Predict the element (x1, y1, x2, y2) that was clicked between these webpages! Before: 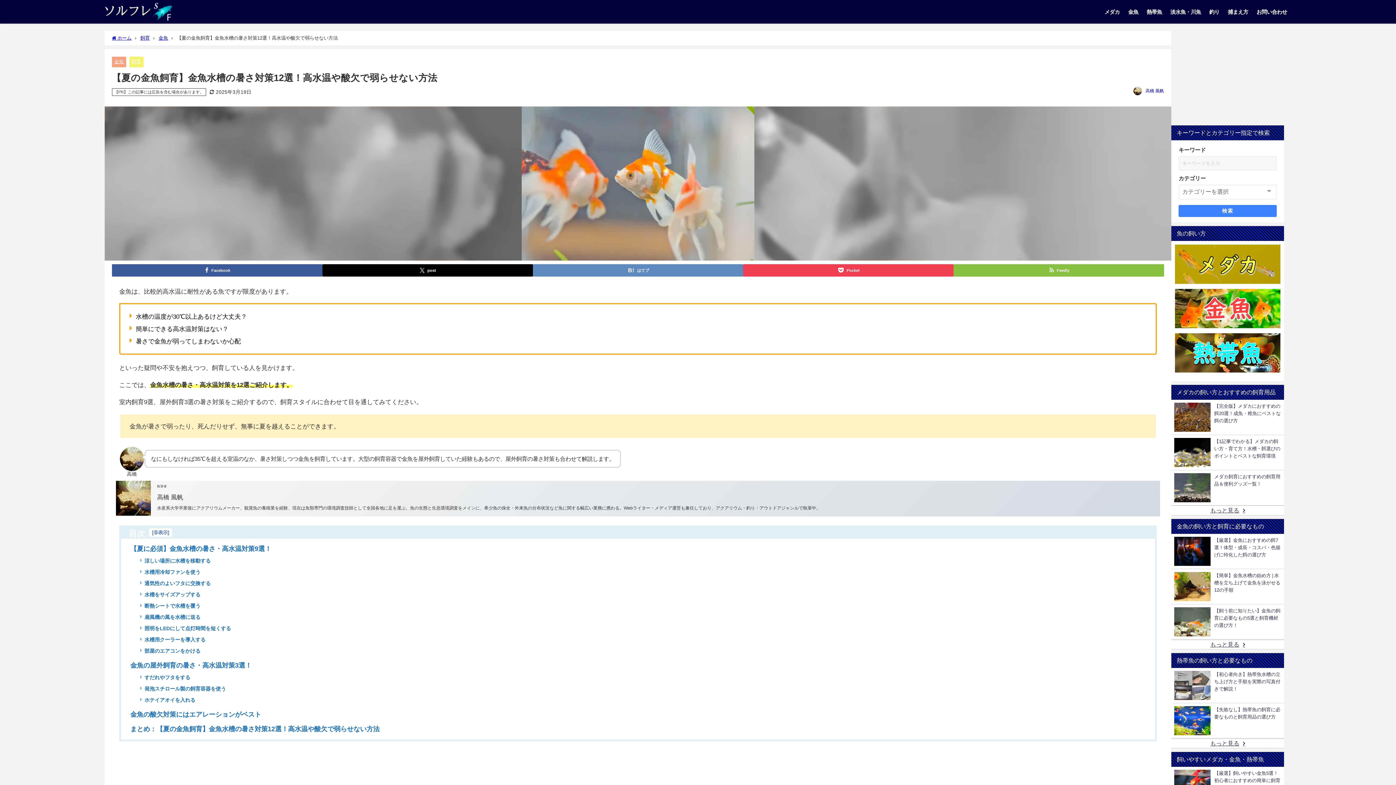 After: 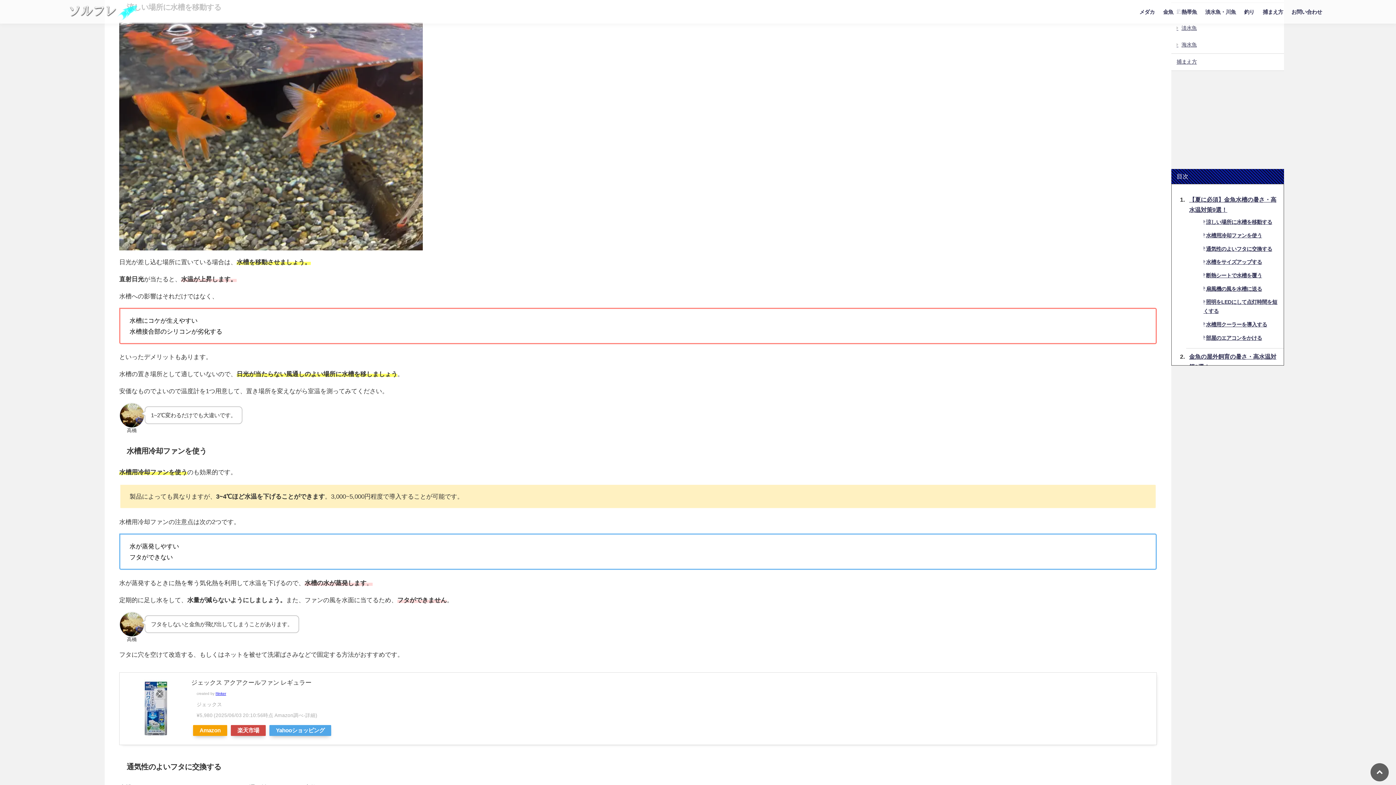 Action: bbox: (140, 558, 210, 563) label: 涼しい場所に水槽を移動する